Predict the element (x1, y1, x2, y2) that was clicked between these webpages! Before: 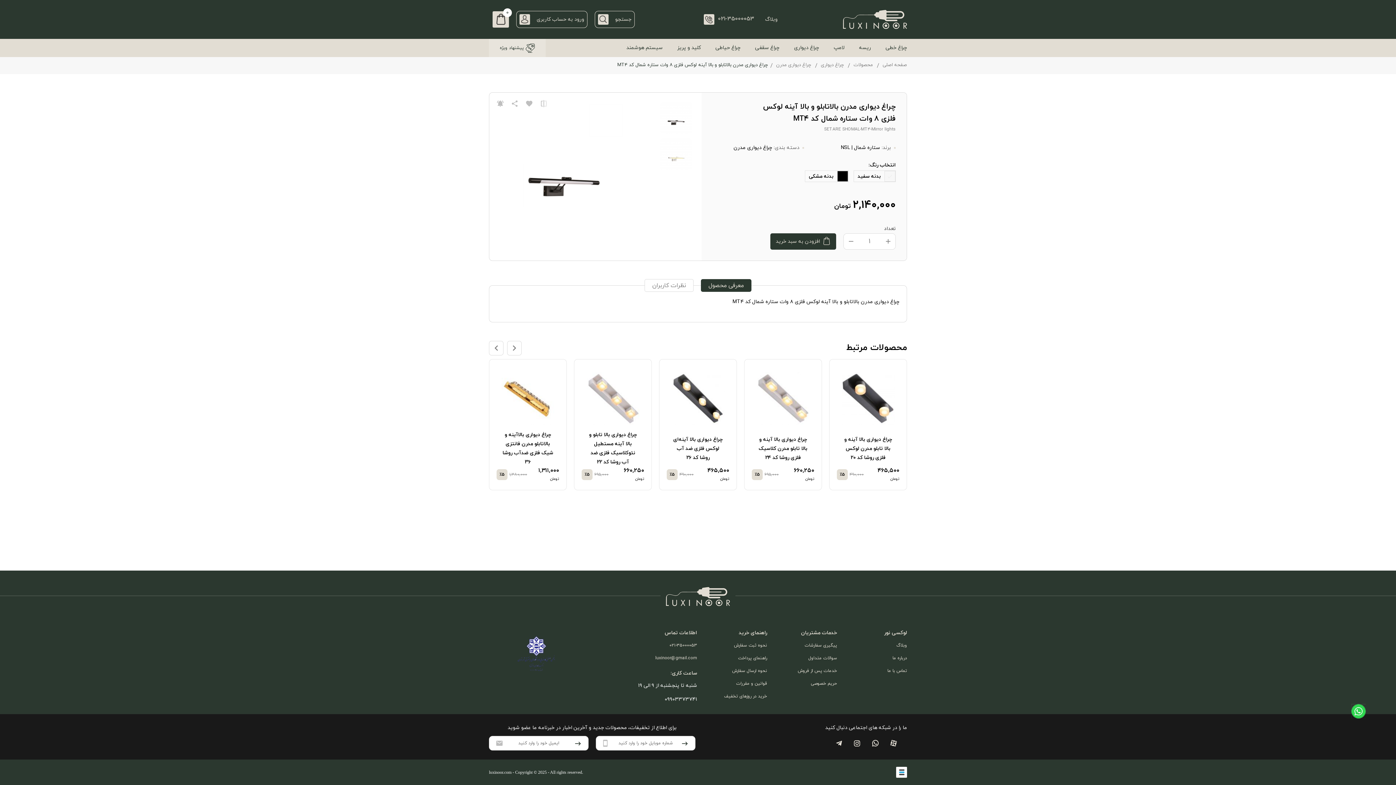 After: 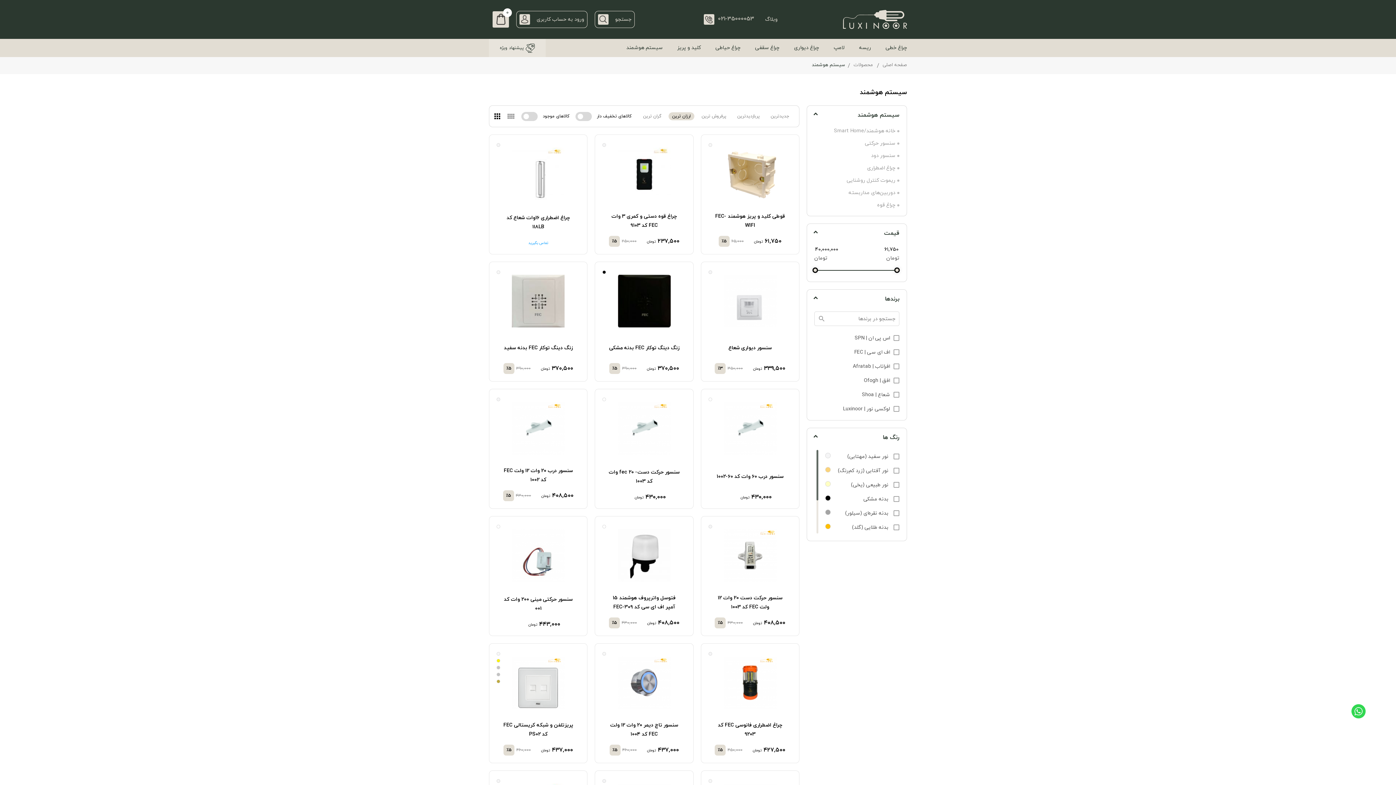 Action: label: سیستم هوشمند bbox: (619, 38, 670, 57)